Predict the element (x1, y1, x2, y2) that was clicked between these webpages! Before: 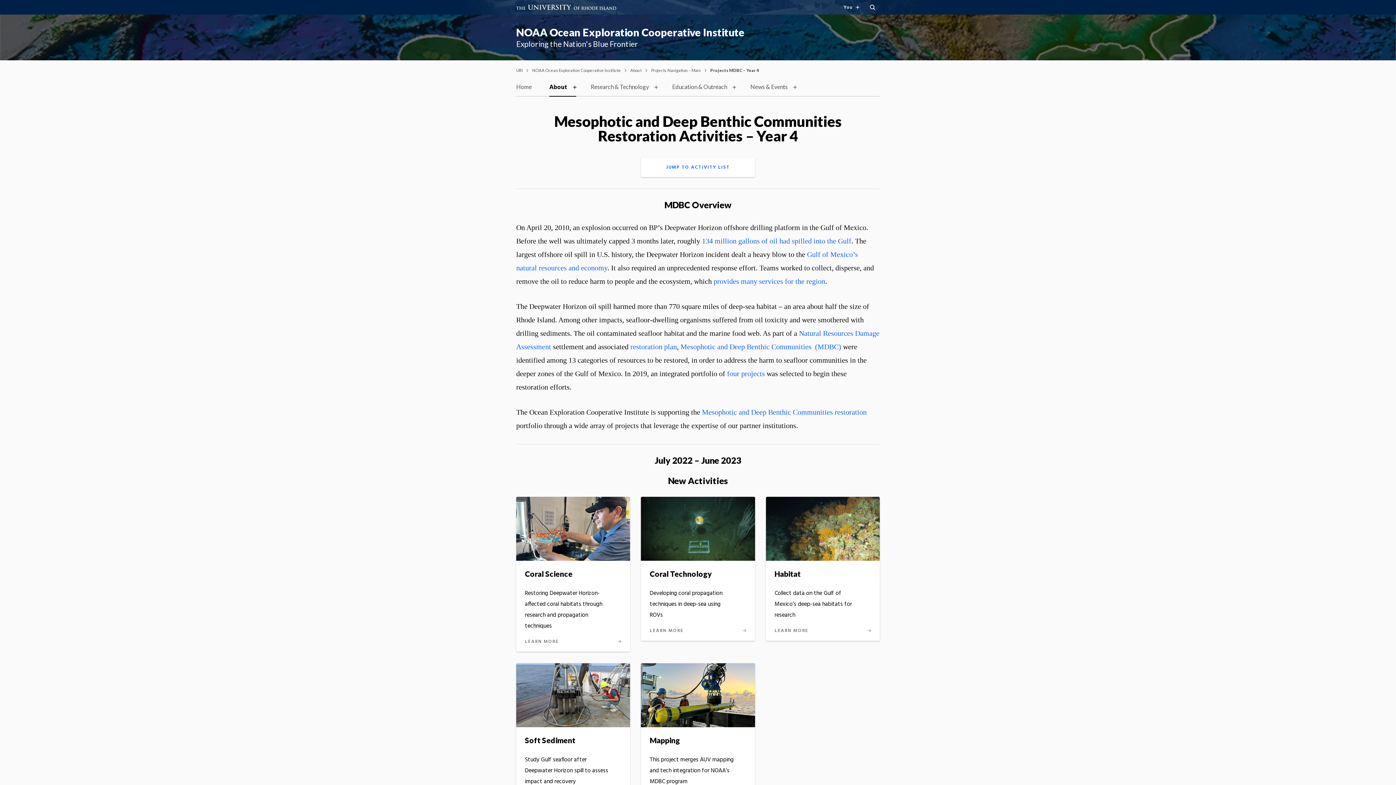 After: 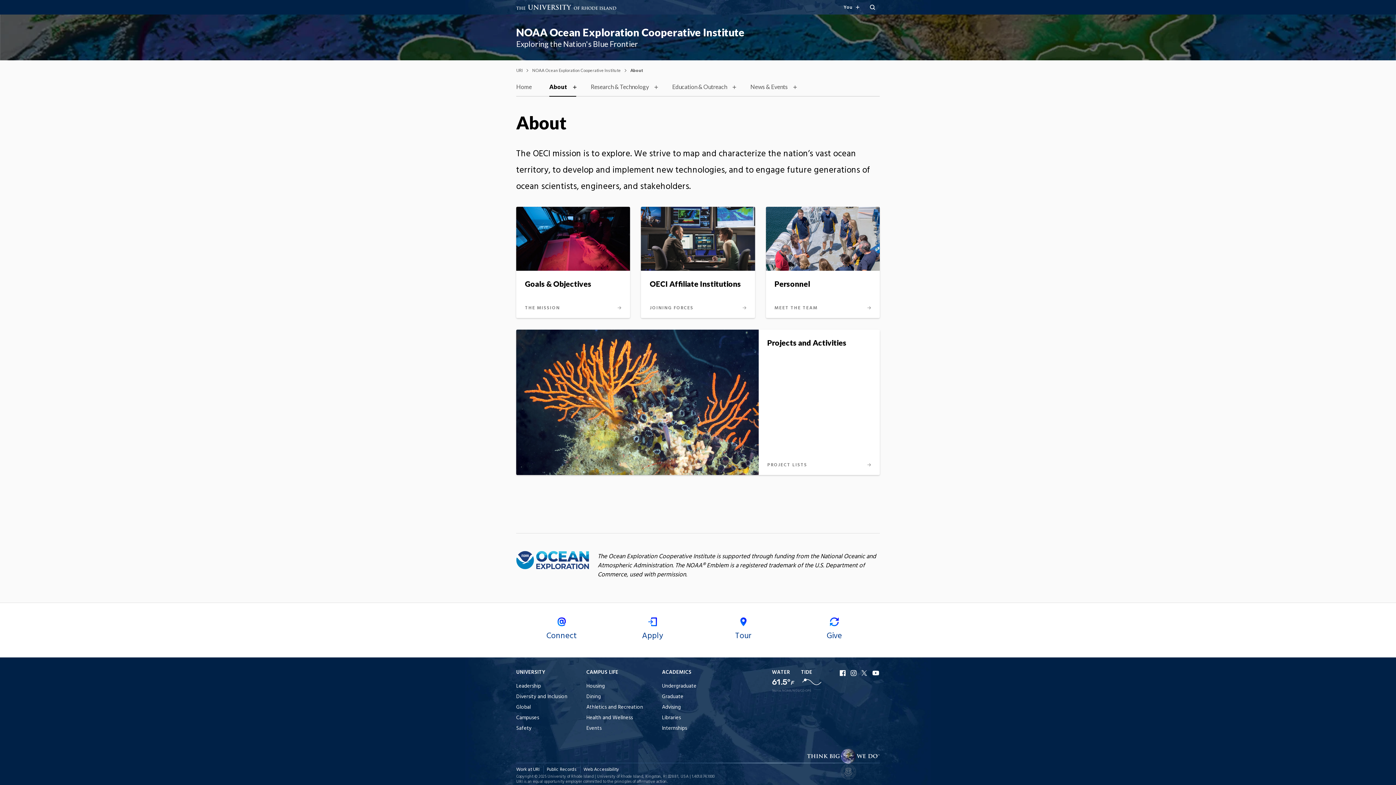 Action: label: About bbox: (630, 67, 641, 72)